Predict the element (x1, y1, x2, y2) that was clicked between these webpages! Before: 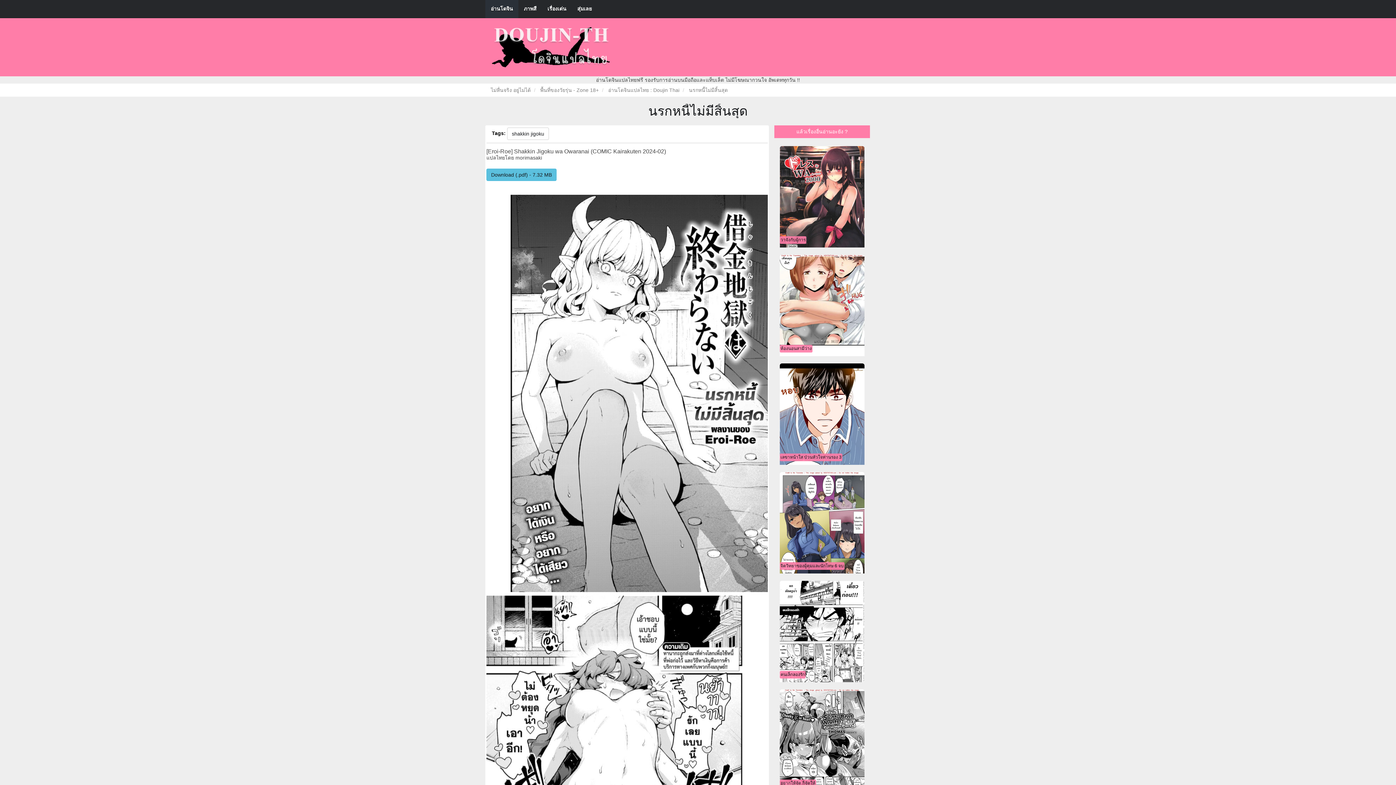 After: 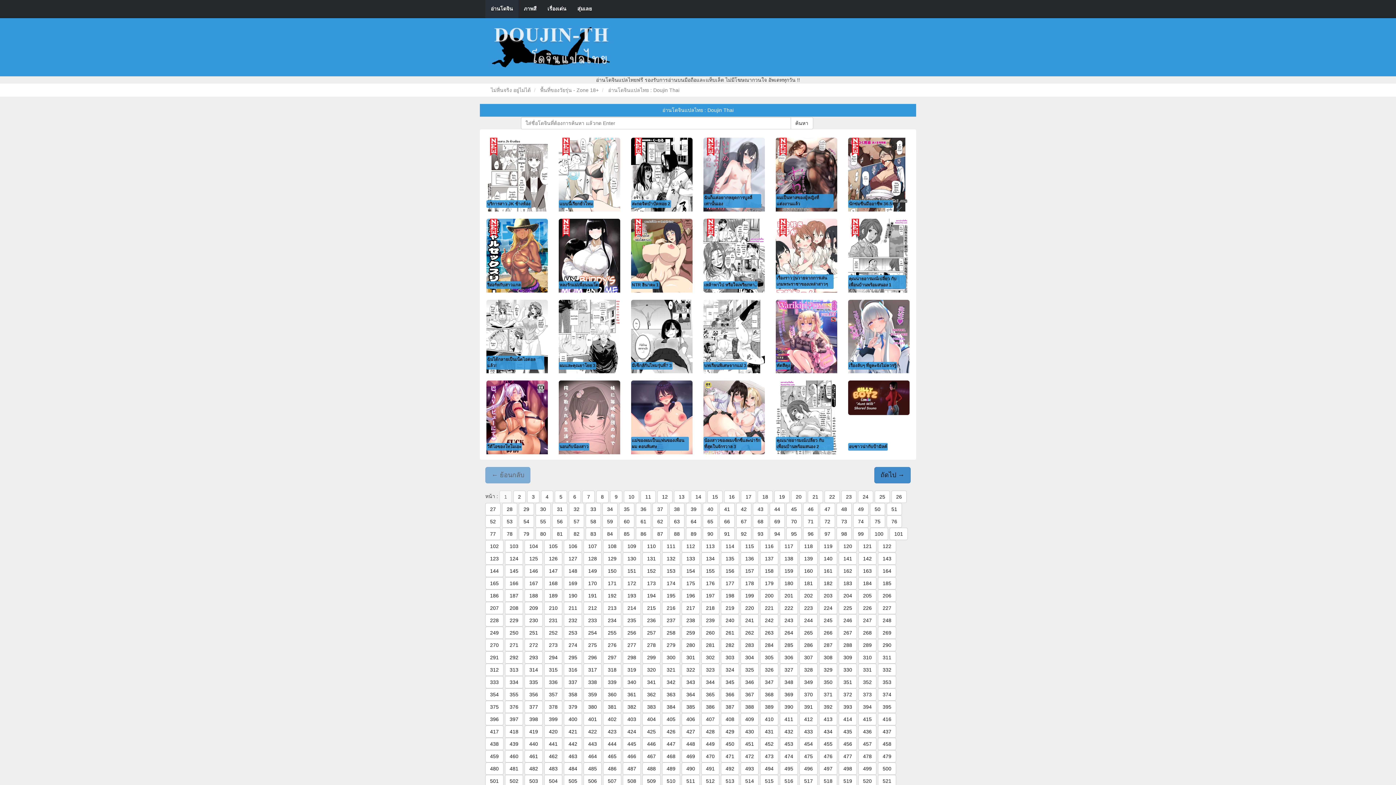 Action: label: อ่านโดจิน bbox: (485, 0, 518, 18)